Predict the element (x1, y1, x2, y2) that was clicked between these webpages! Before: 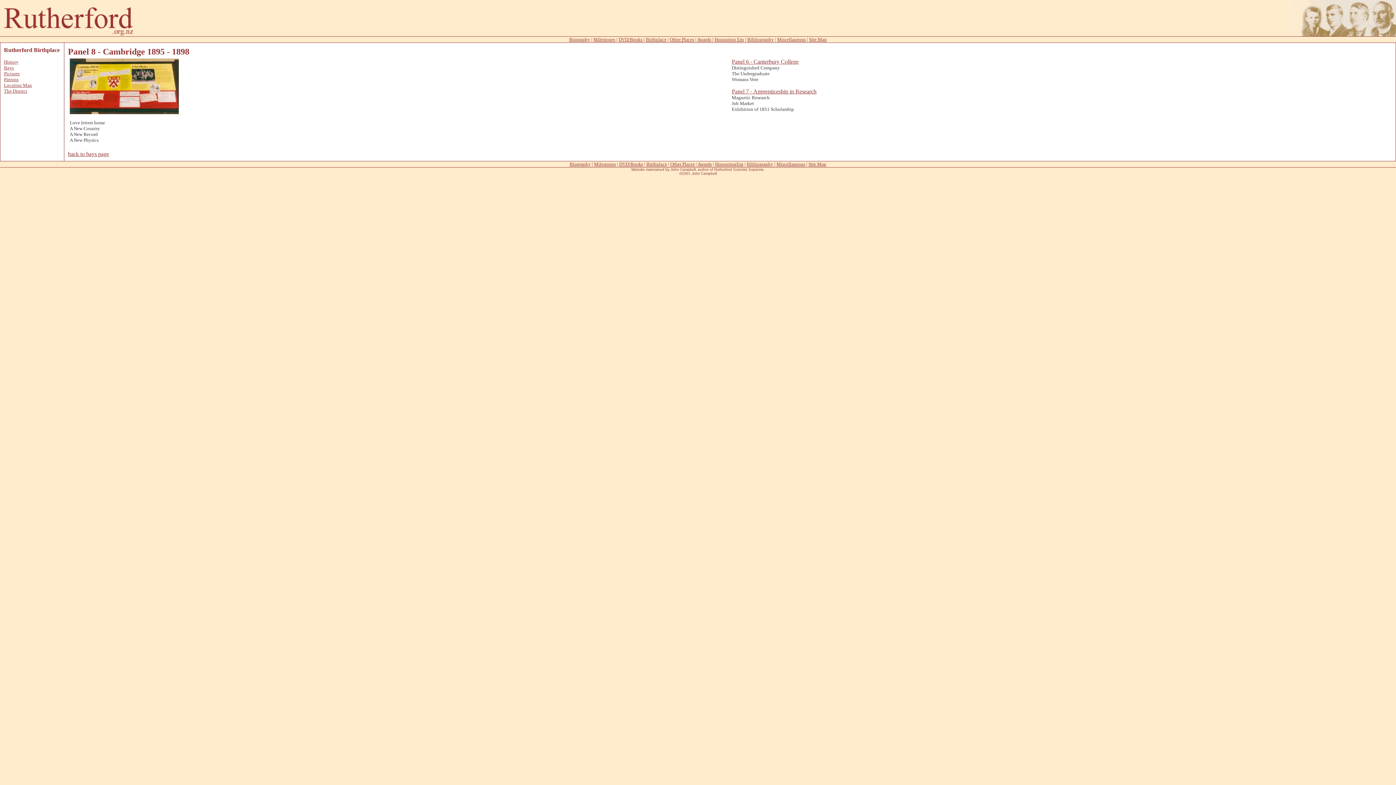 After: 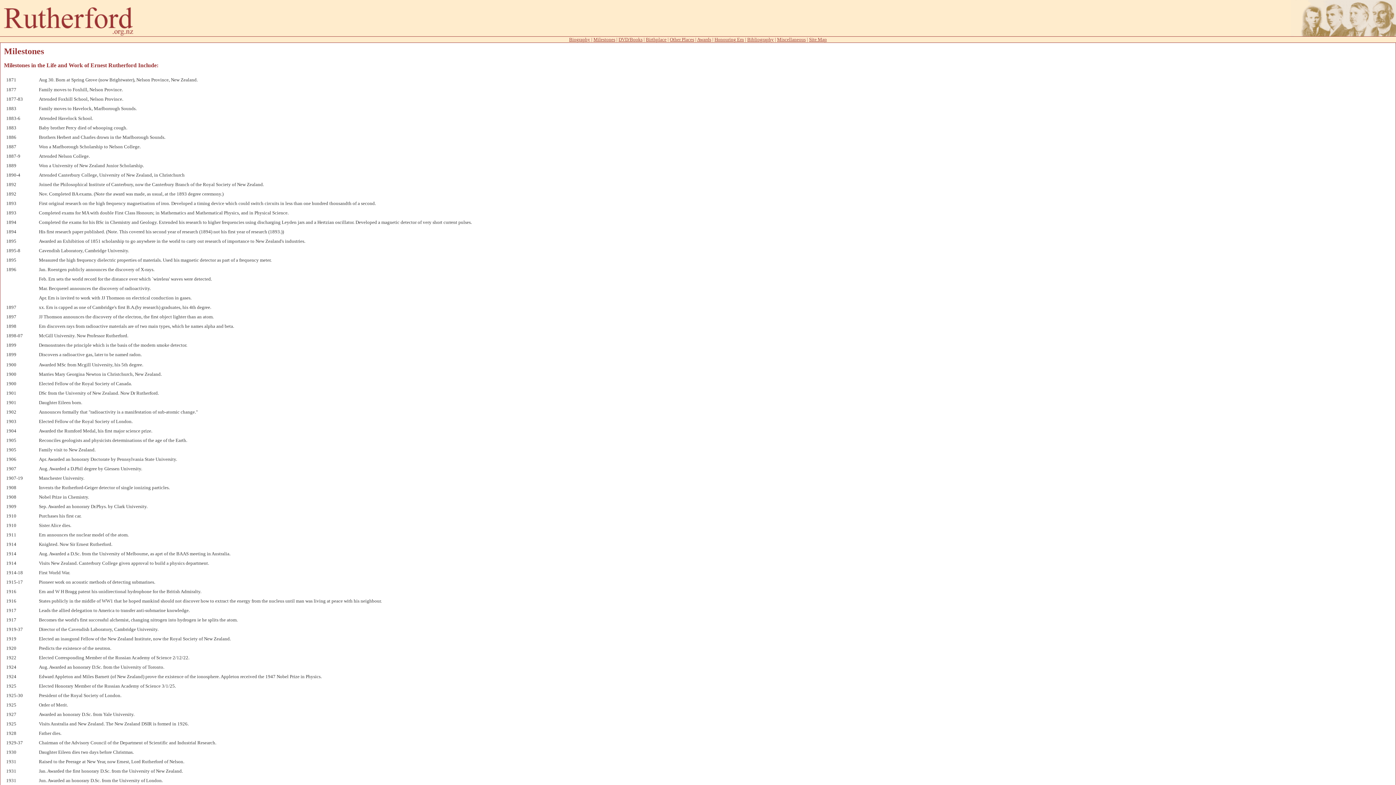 Action: label: Milestones bbox: (594, 161, 616, 166)